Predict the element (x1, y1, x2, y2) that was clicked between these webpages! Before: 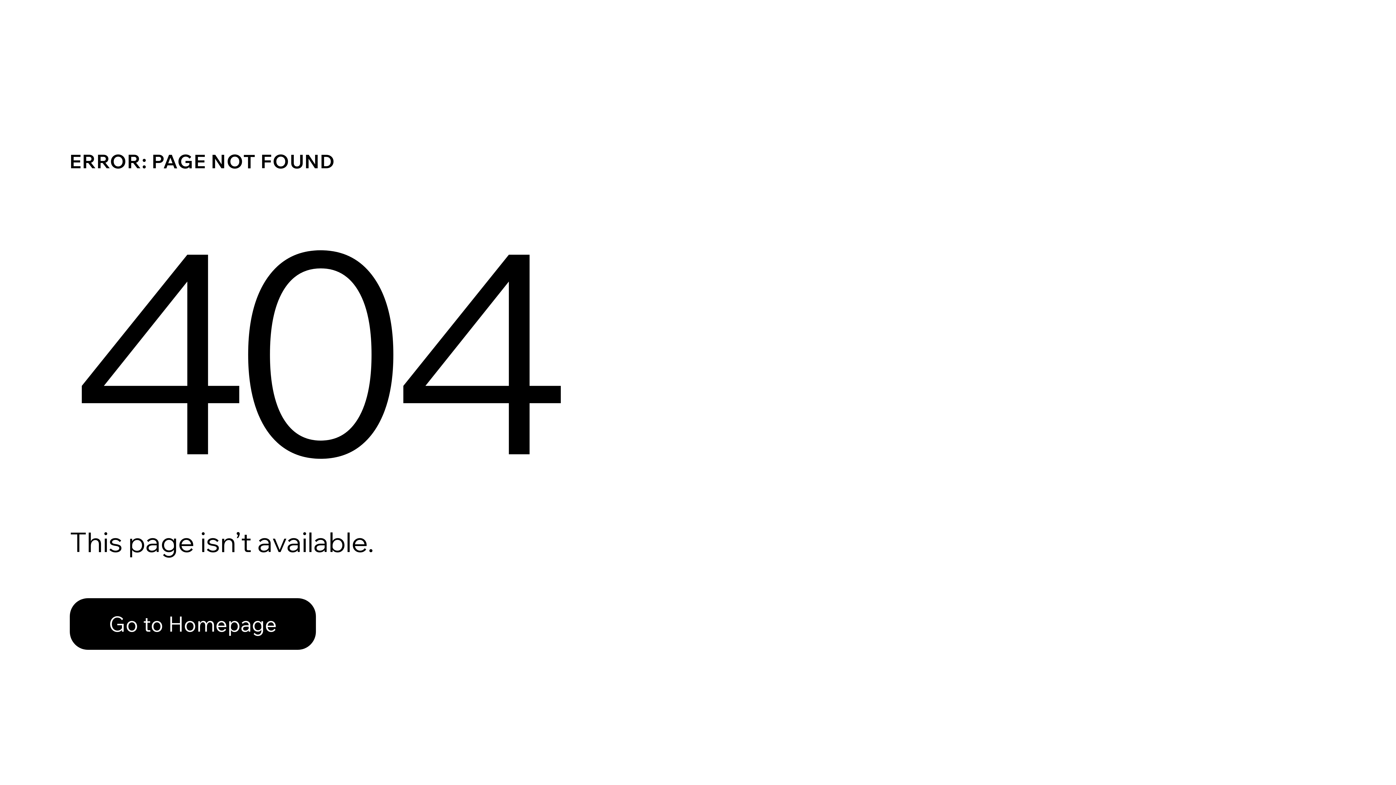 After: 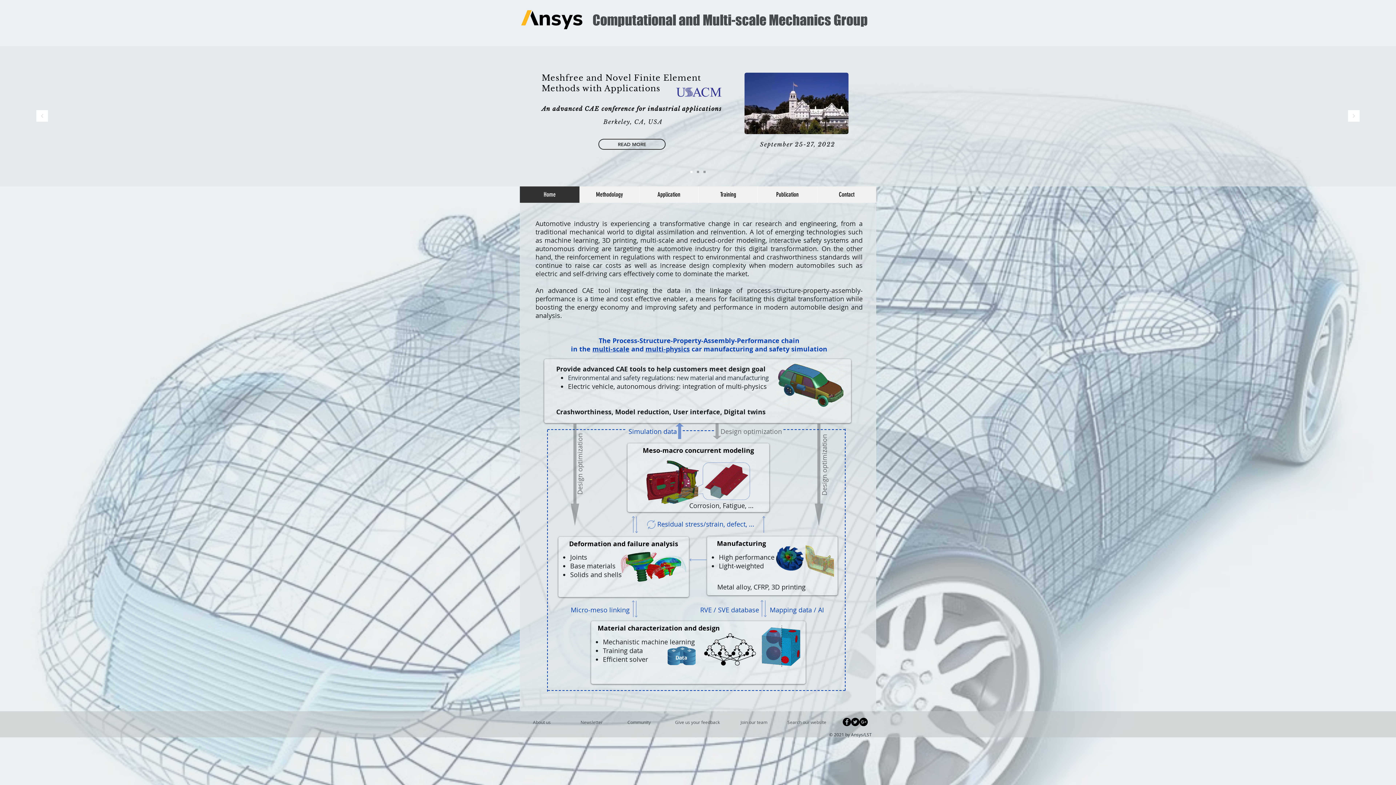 Action: bbox: (69, 598, 316, 650) label: Go to Homepage